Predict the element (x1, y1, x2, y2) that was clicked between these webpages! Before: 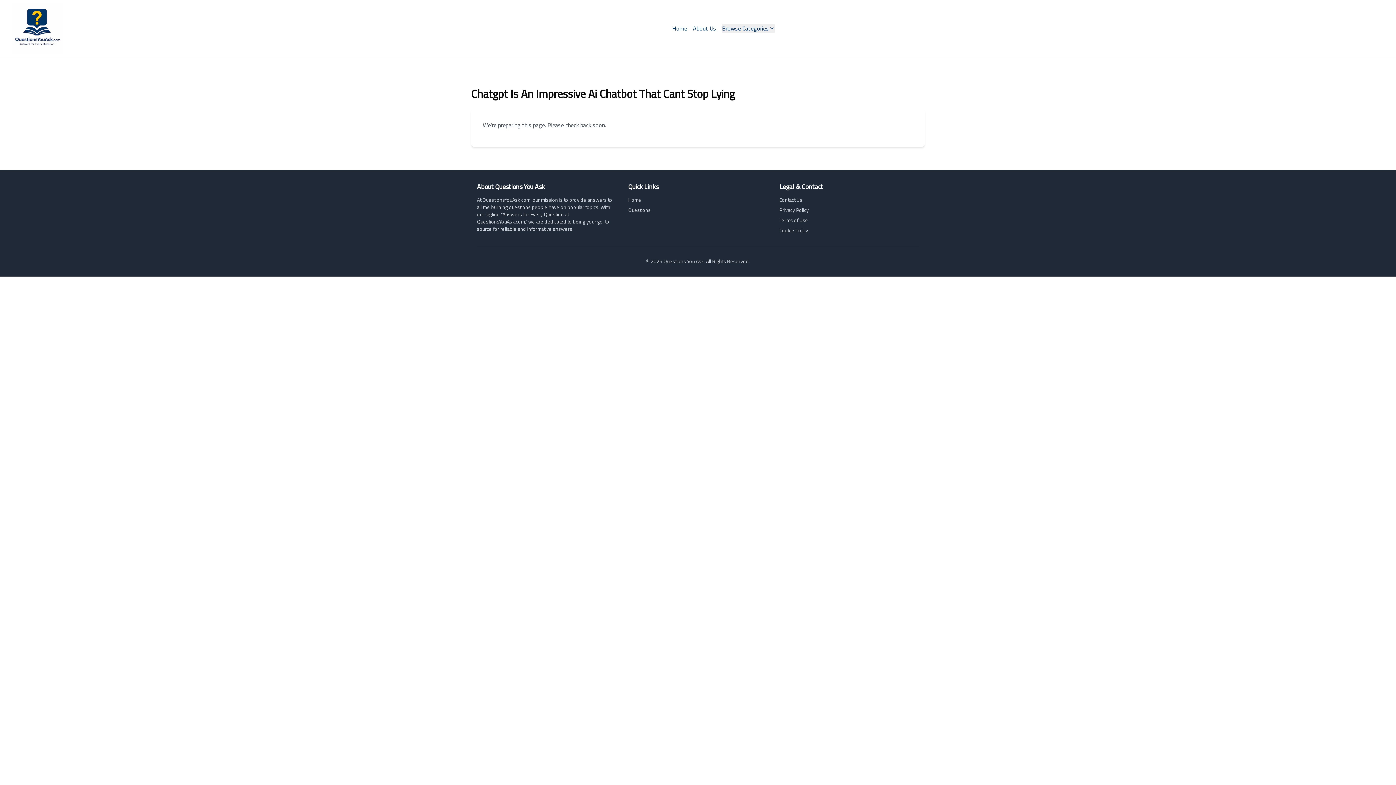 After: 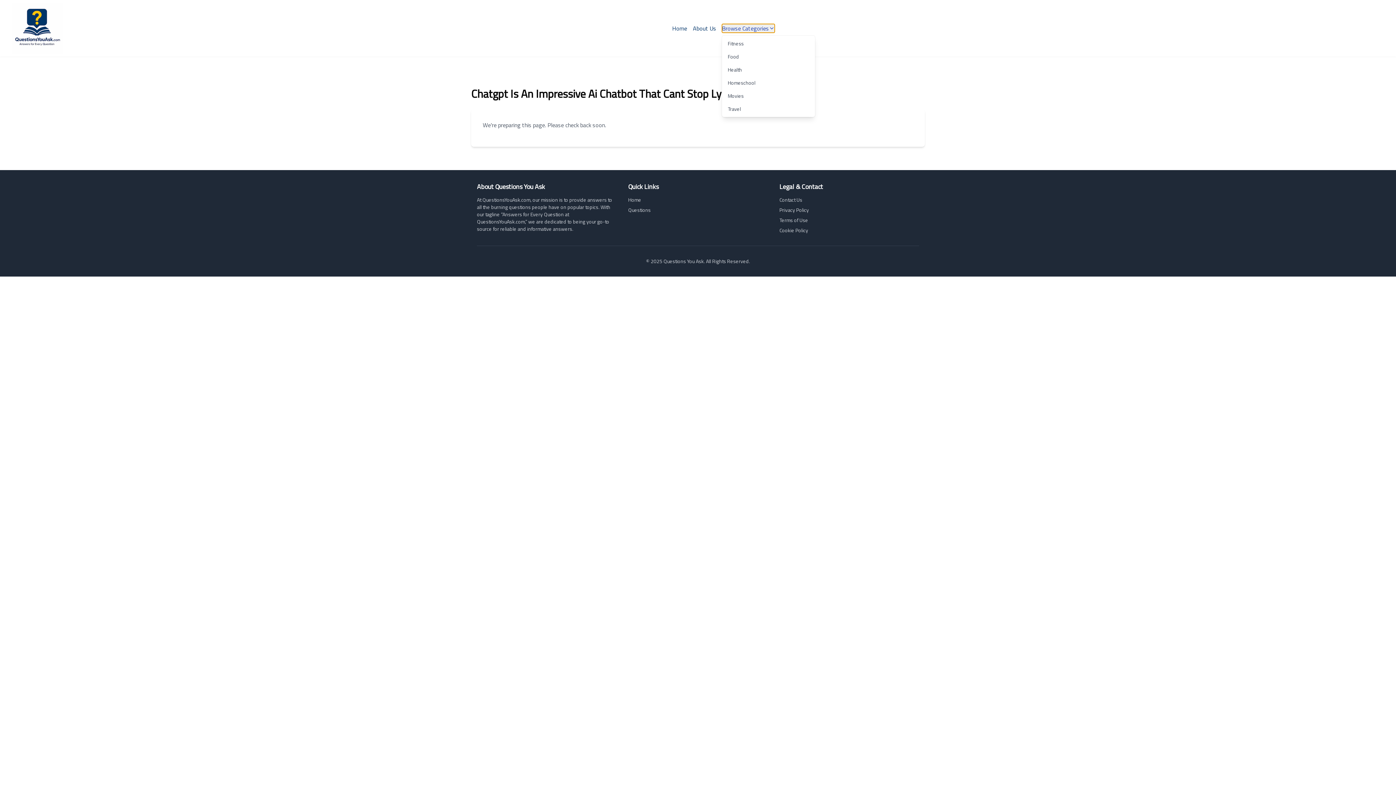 Action: bbox: (722, 24, 774, 32) label: Browse Categories